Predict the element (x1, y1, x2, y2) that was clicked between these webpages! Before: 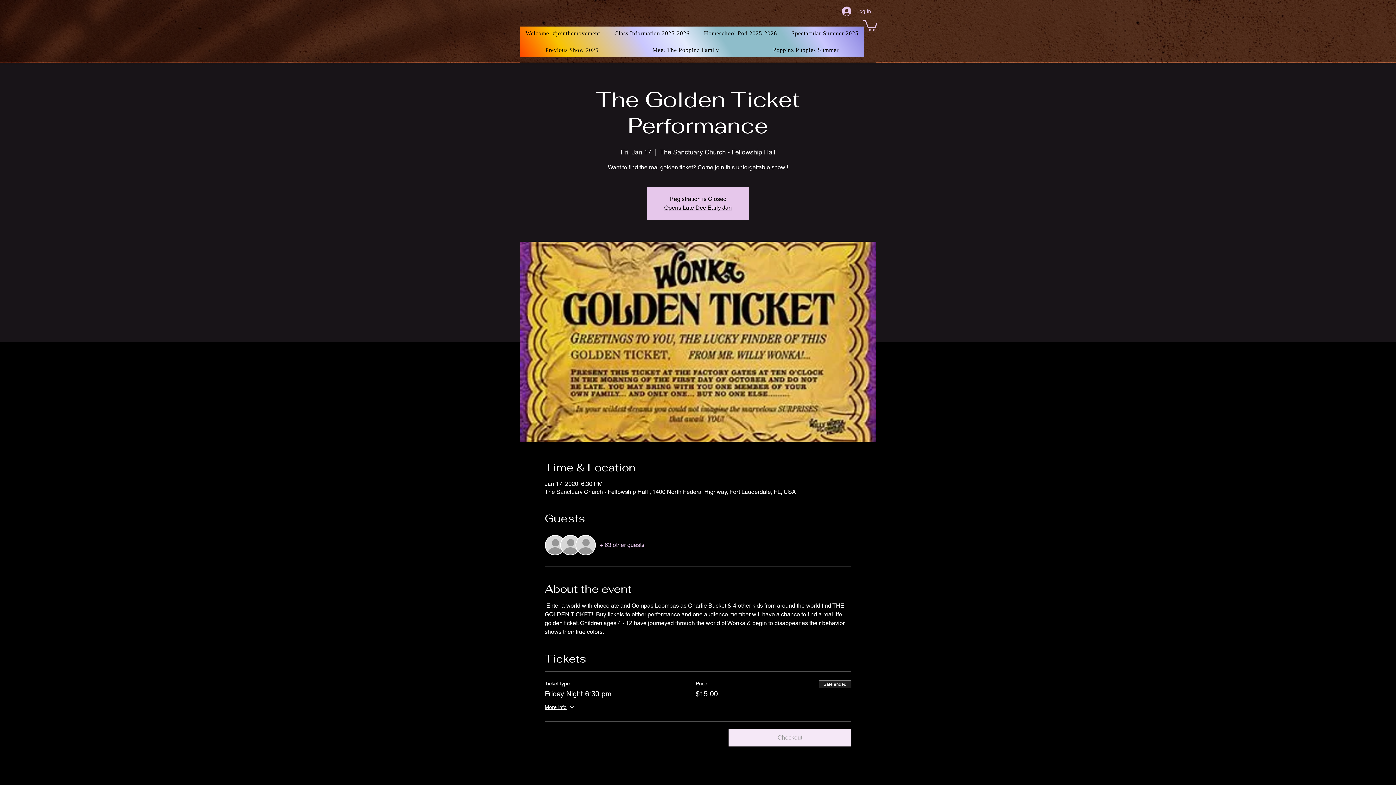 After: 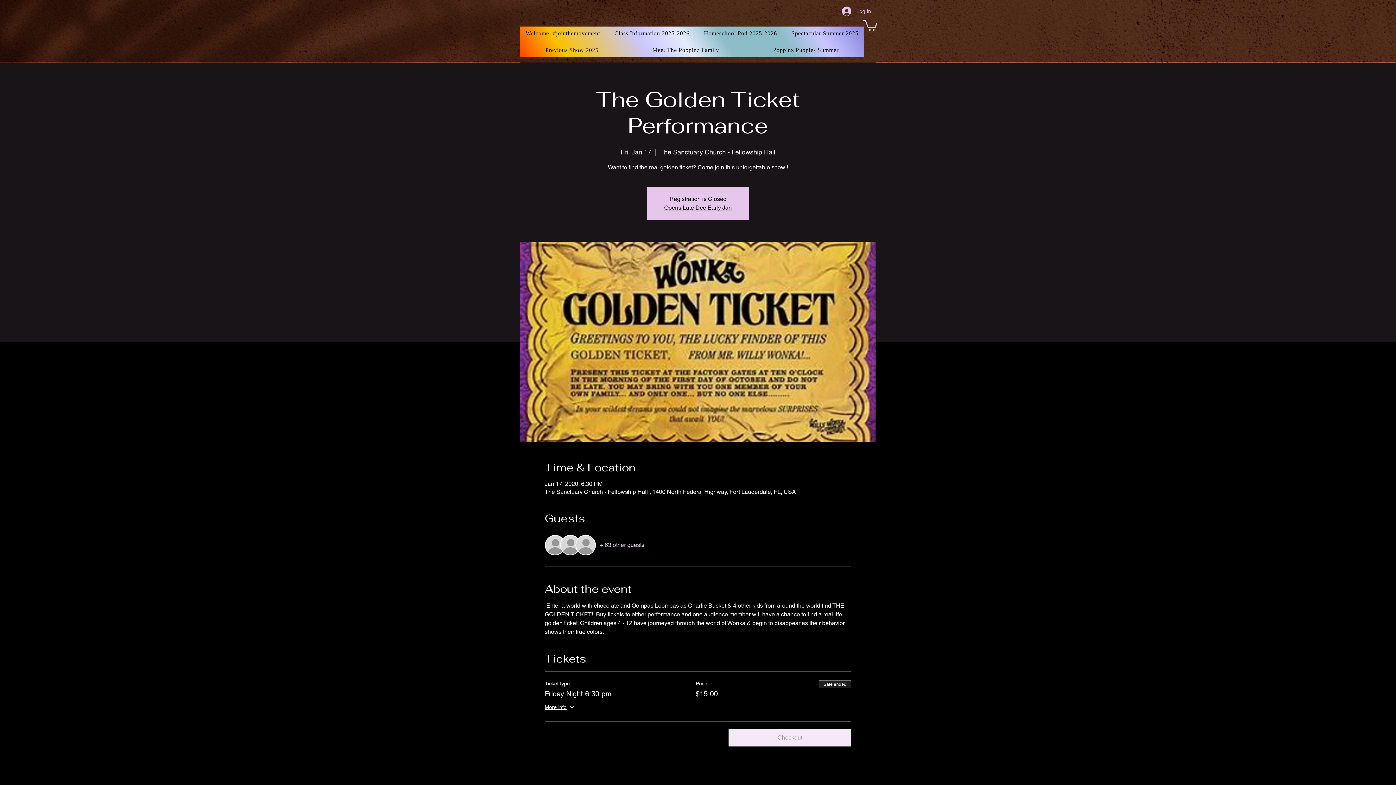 Action: bbox: (863, 18, 877, 30)